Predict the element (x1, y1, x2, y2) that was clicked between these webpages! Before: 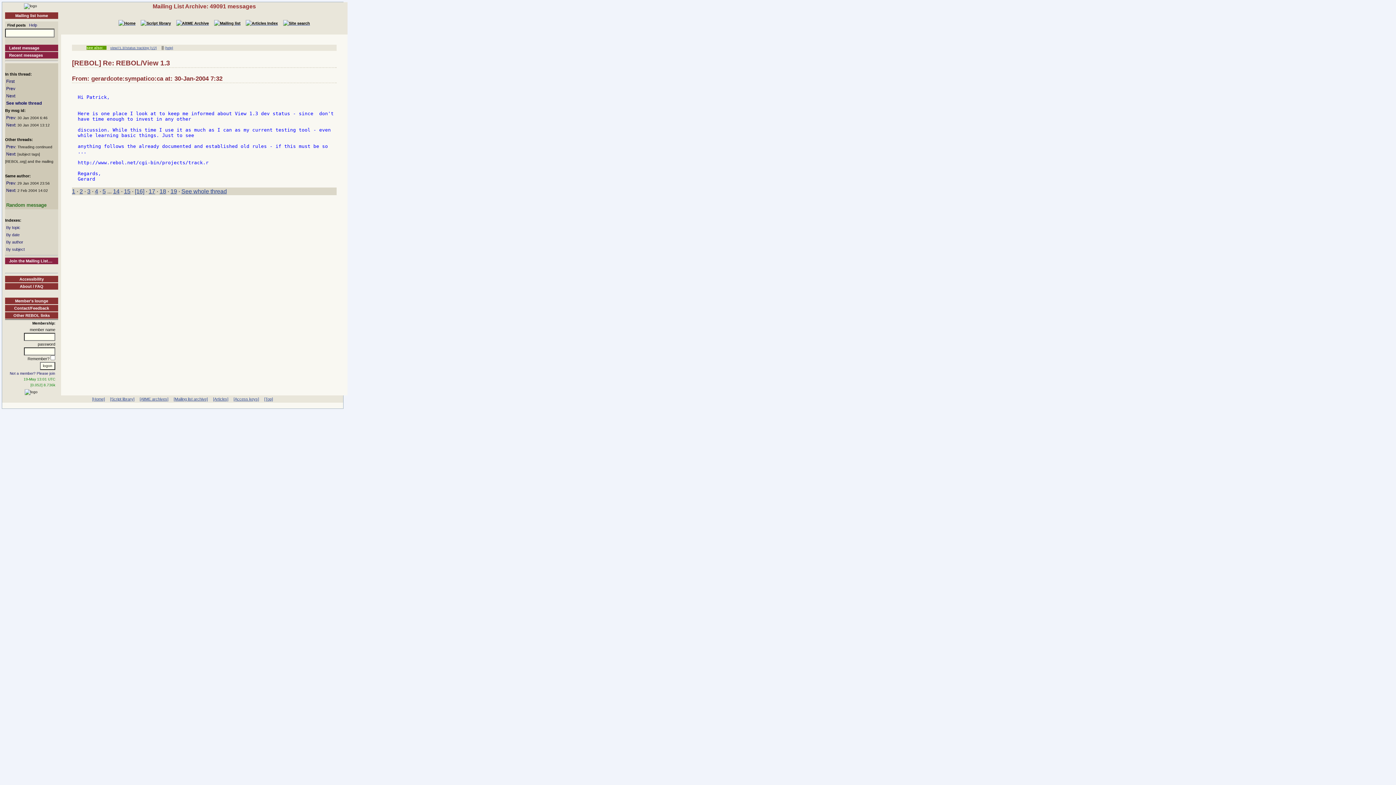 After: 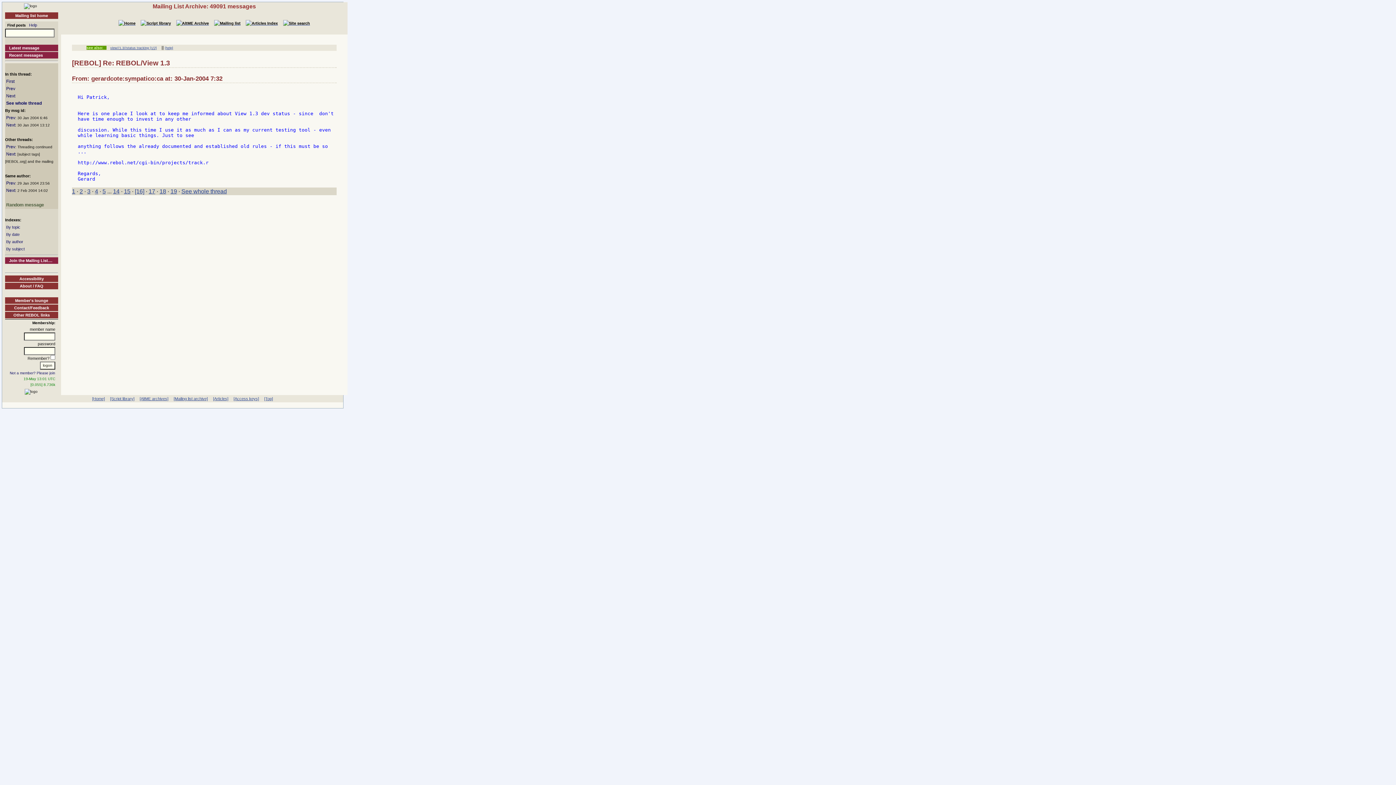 Action: label: [16] bbox: (134, 188, 144, 194)